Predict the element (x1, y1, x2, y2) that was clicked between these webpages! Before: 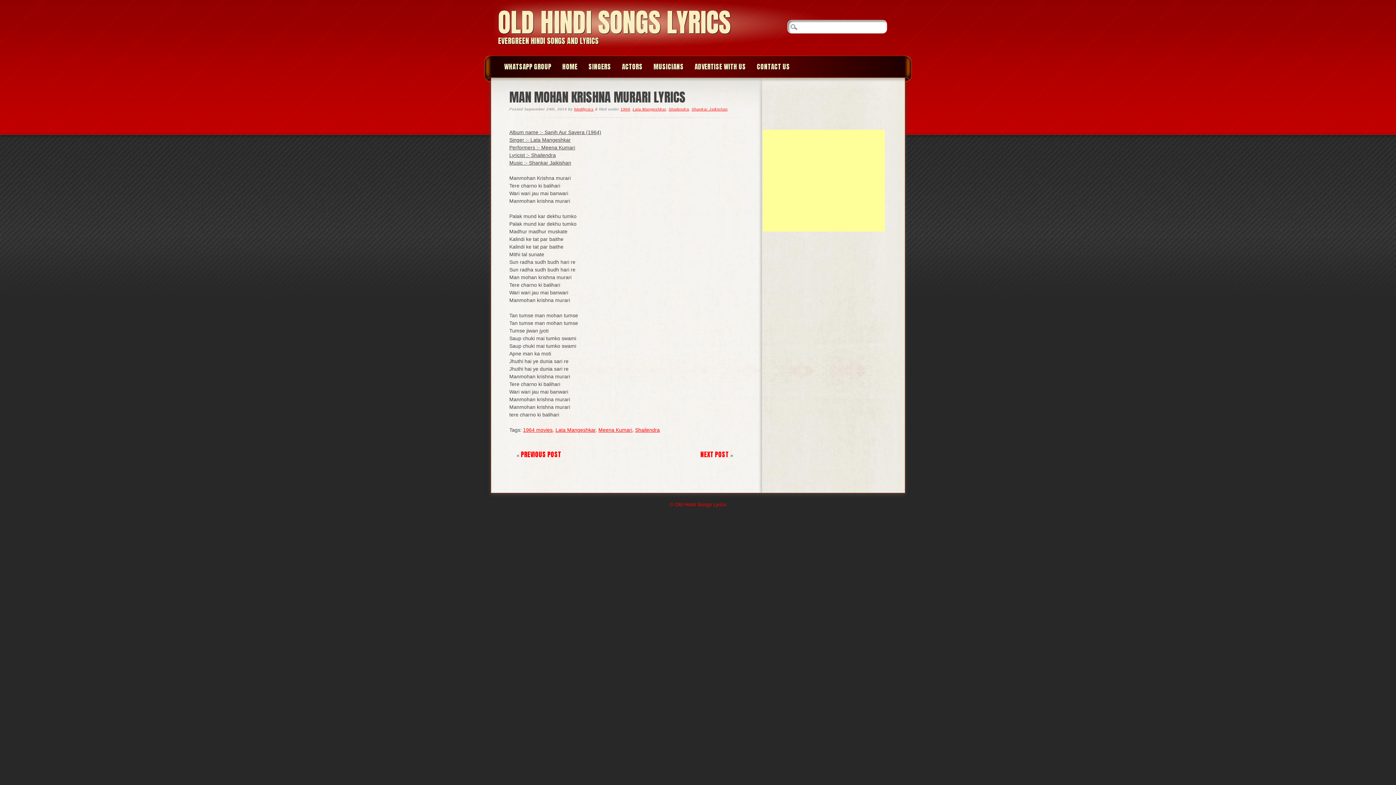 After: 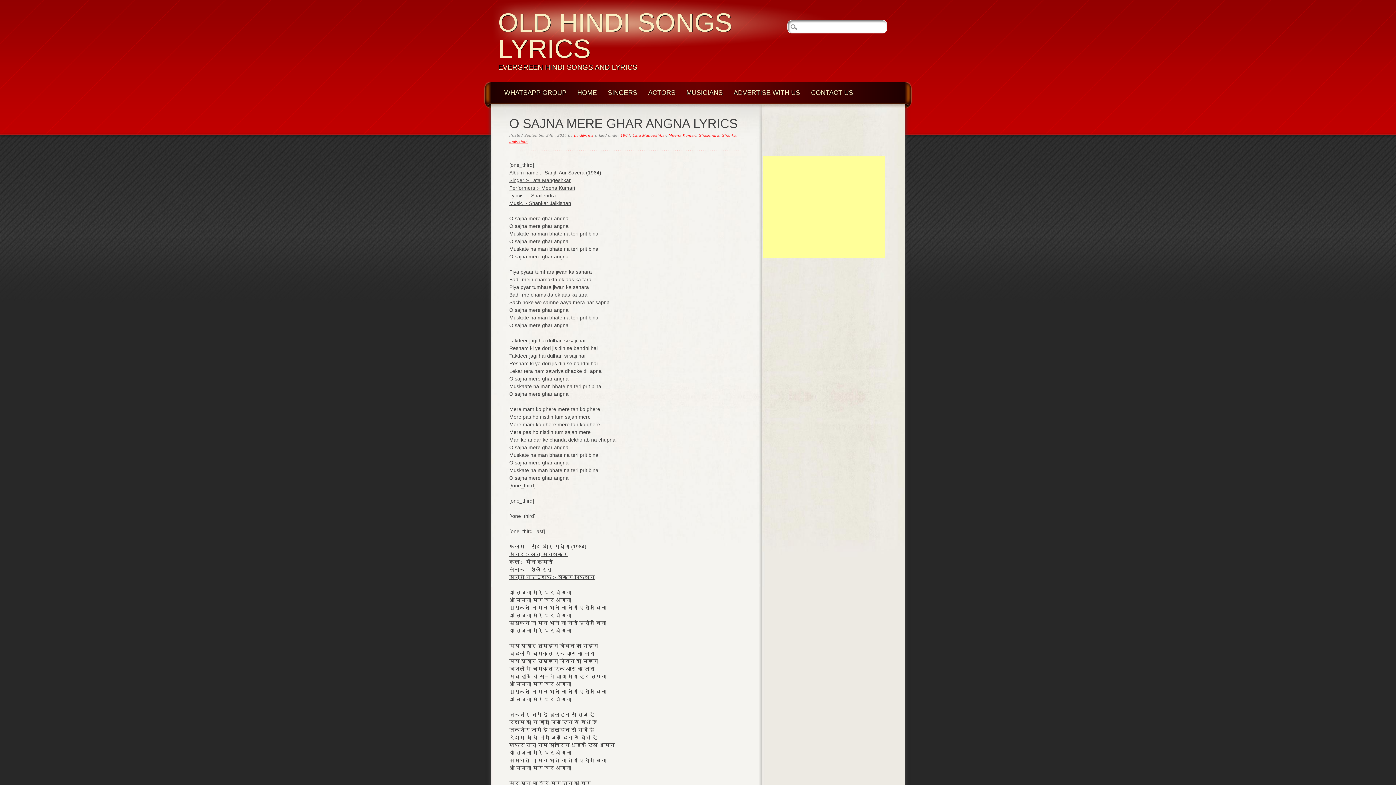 Action: bbox: (700, 449, 729, 459) label: NEXT POST